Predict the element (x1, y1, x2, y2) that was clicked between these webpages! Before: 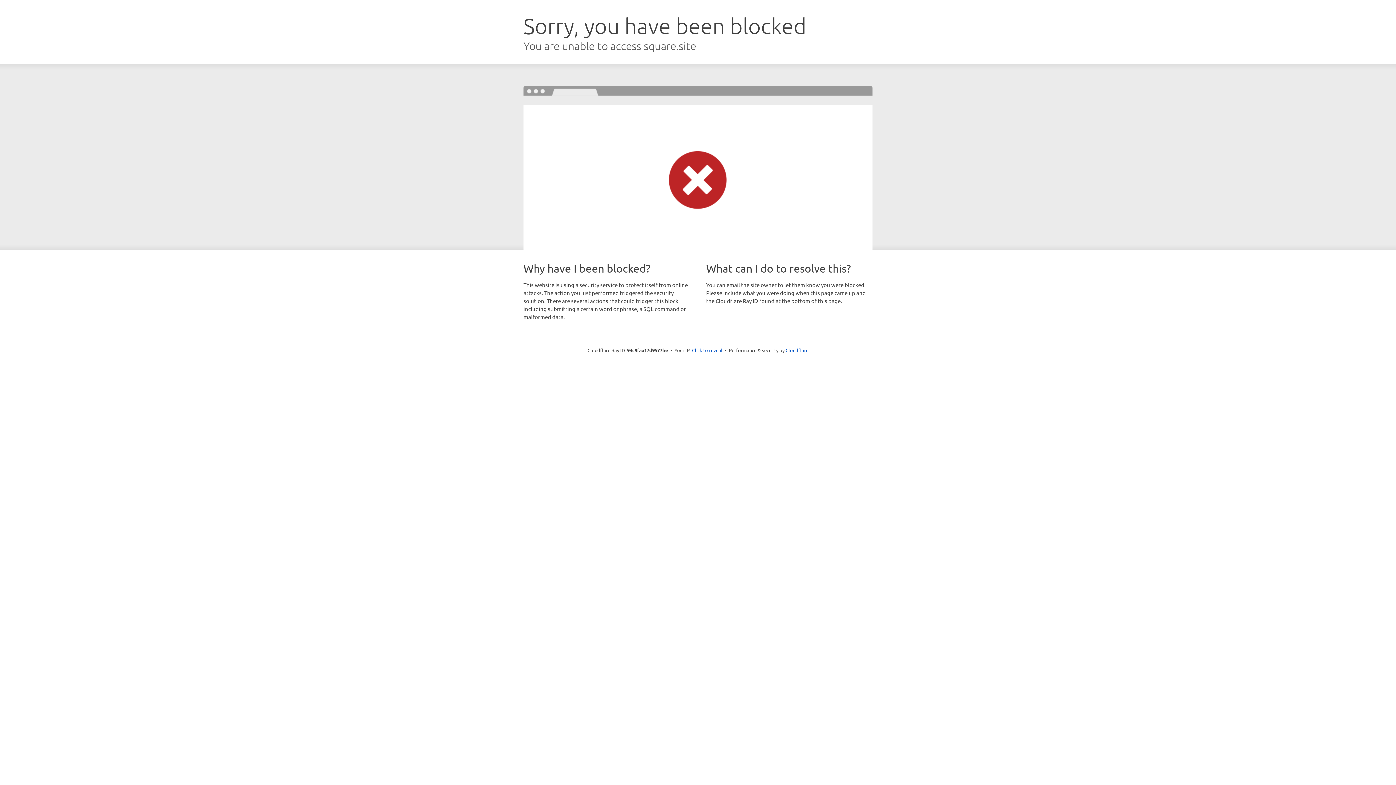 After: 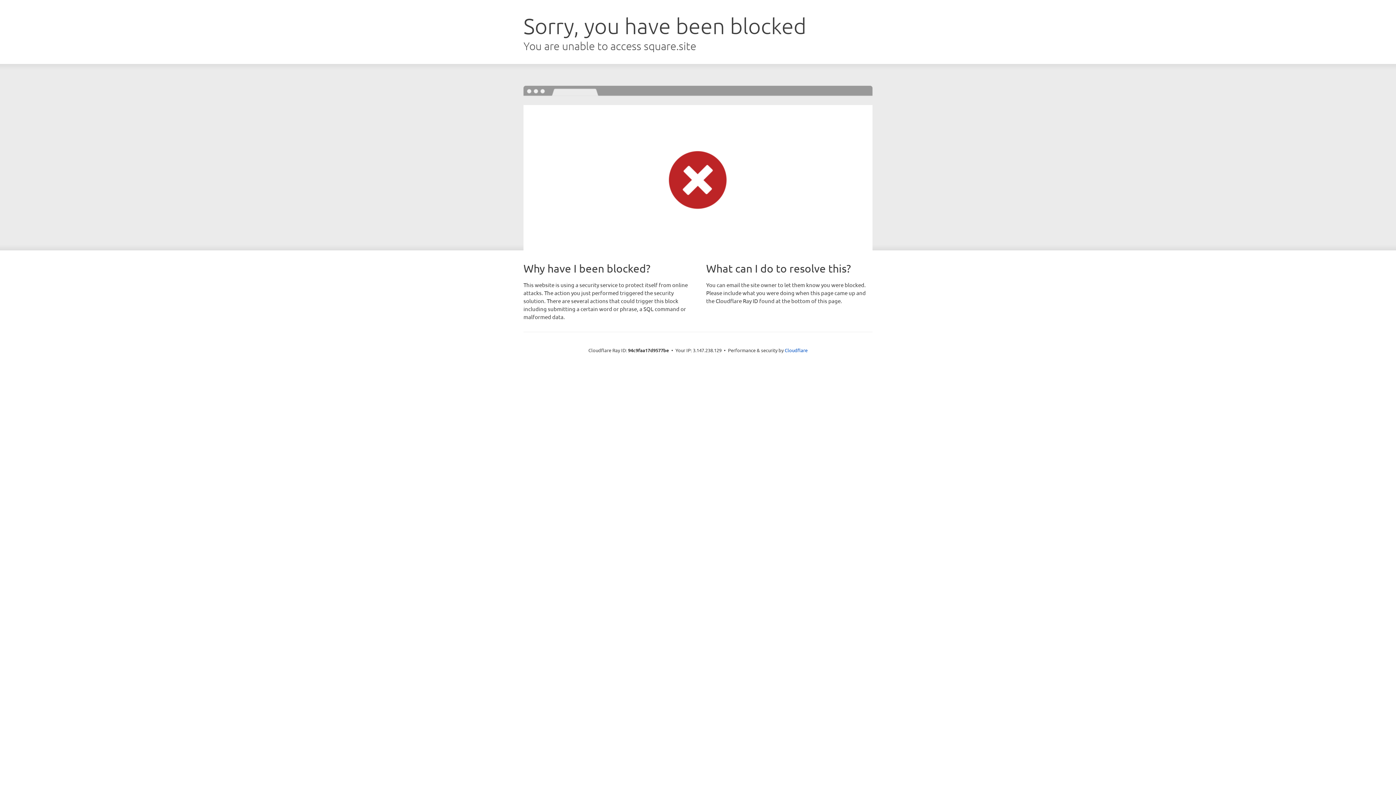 Action: bbox: (692, 346, 722, 353) label: Click to reveal